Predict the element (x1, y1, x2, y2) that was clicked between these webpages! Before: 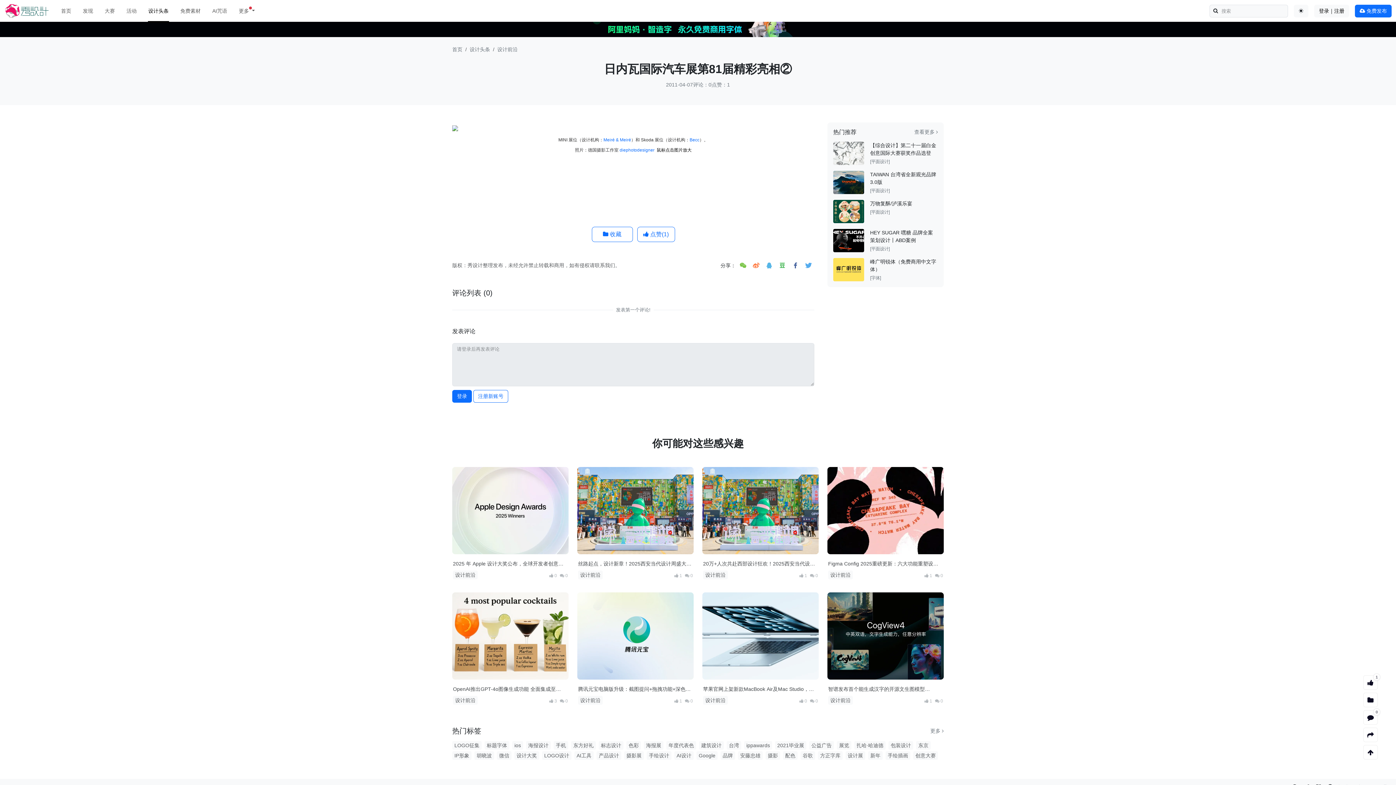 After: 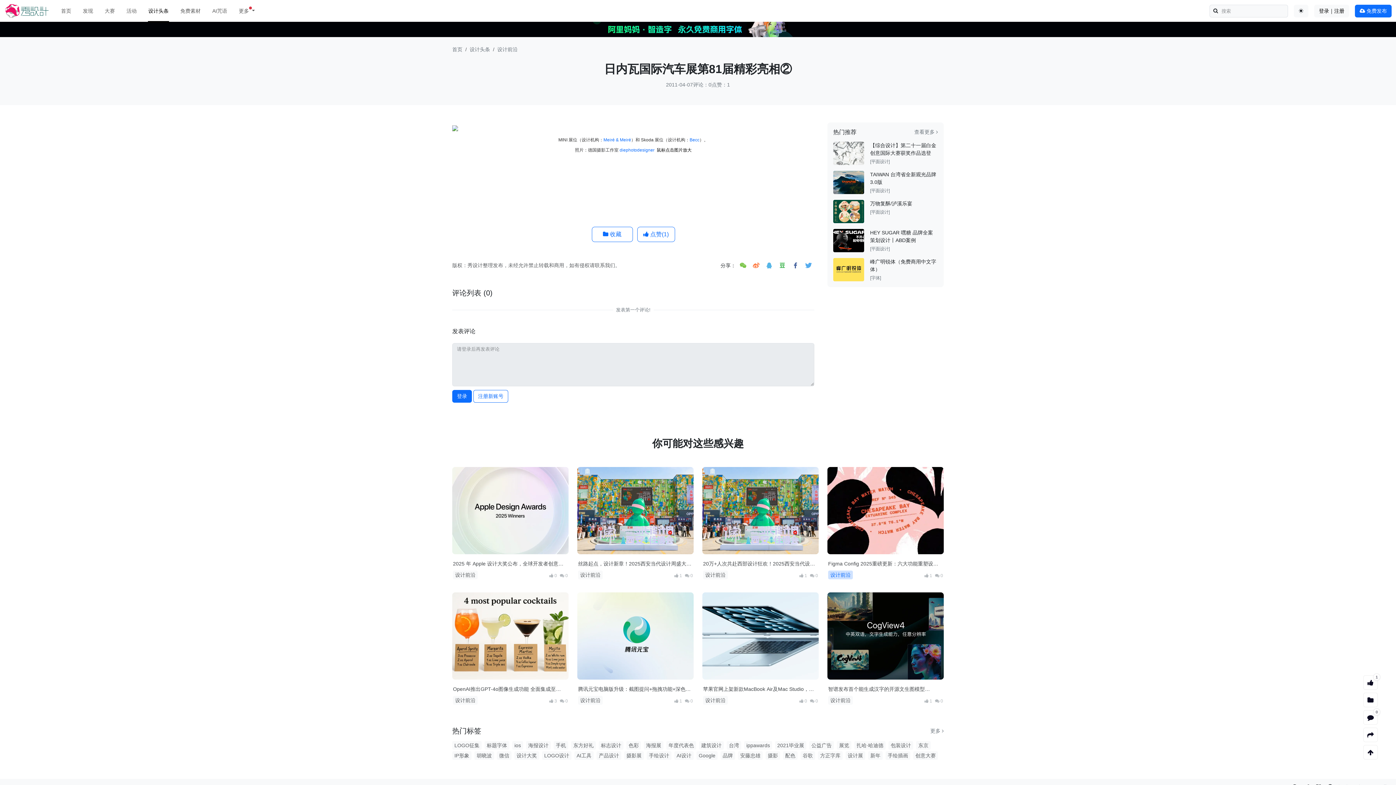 Action: label: 设计前沿 bbox: (828, 570, 853, 579)